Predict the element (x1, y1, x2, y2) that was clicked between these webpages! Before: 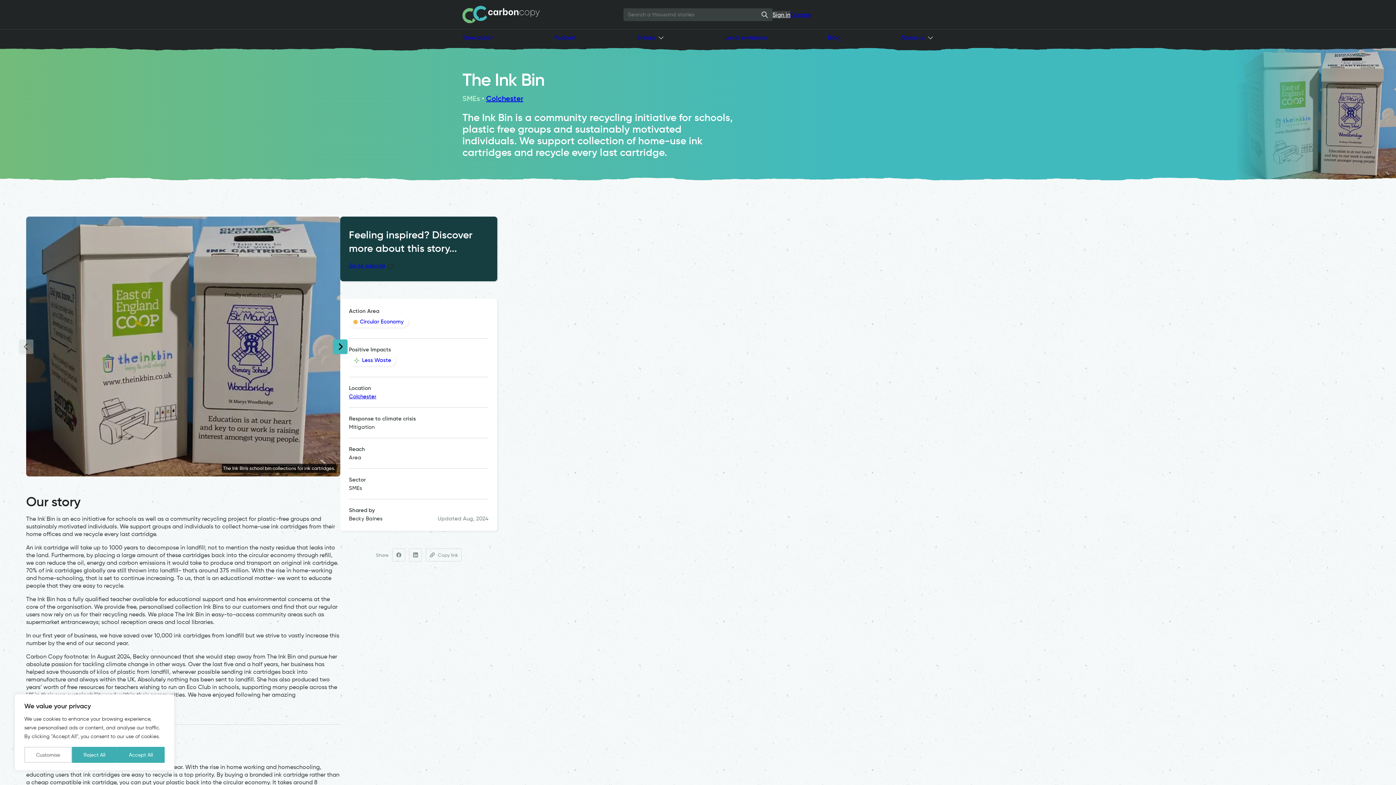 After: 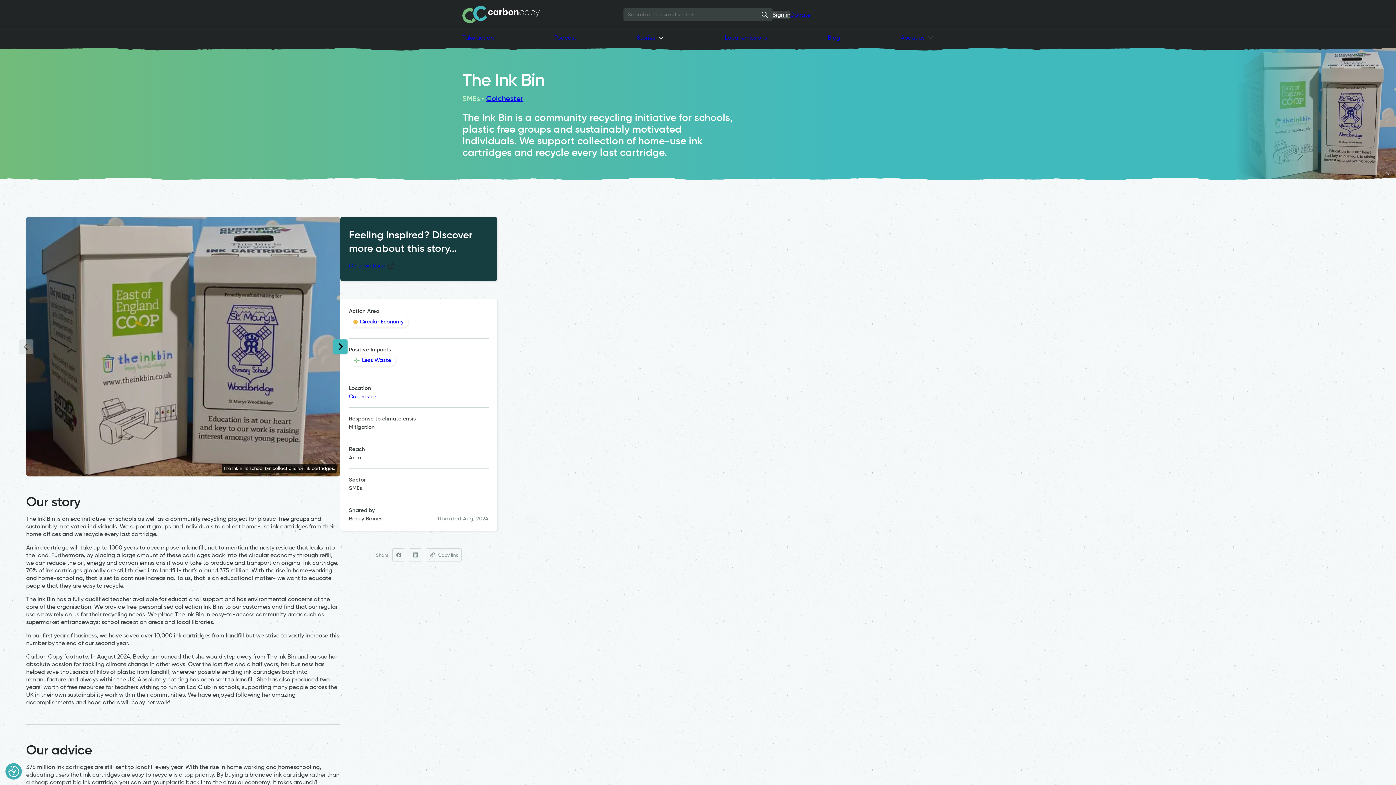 Action: label: Reject All bbox: (71, 747, 117, 763)